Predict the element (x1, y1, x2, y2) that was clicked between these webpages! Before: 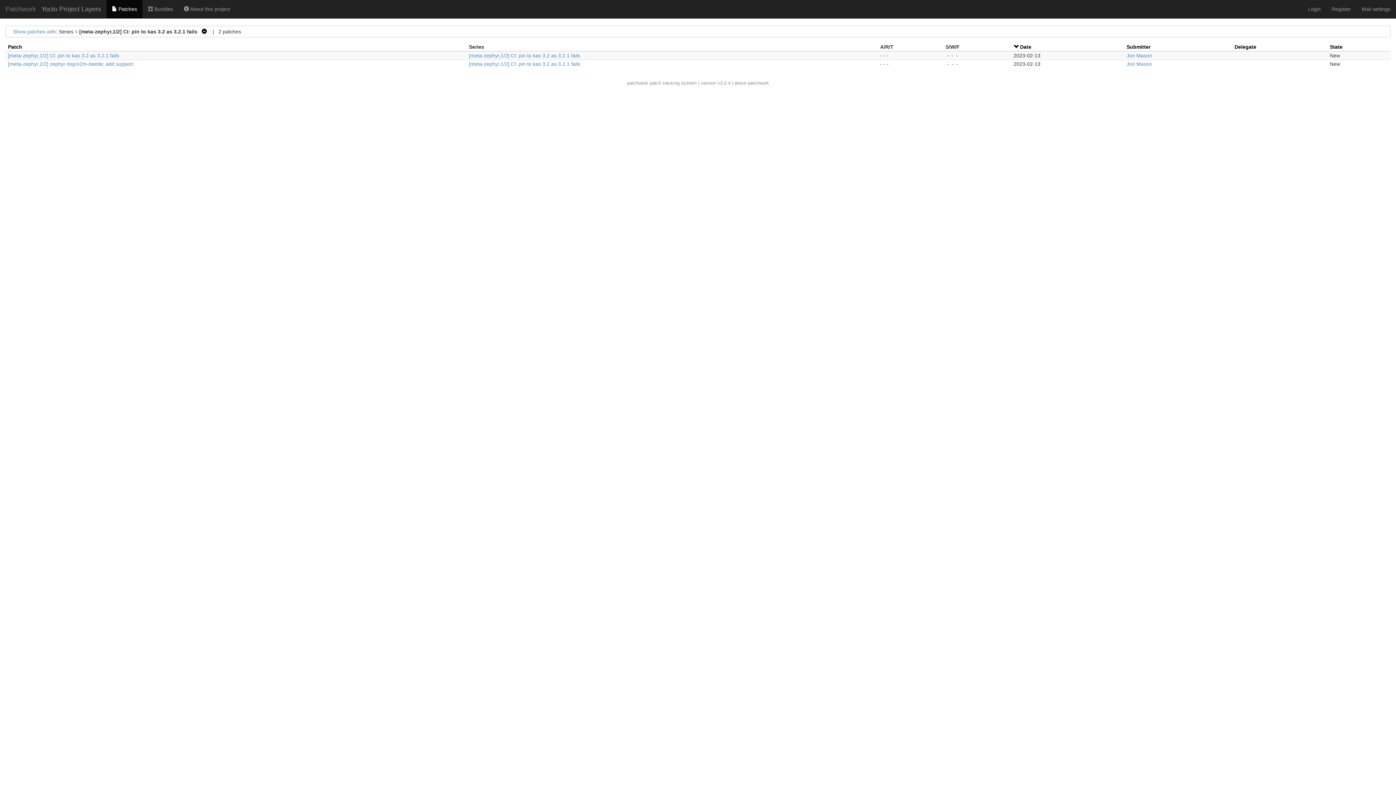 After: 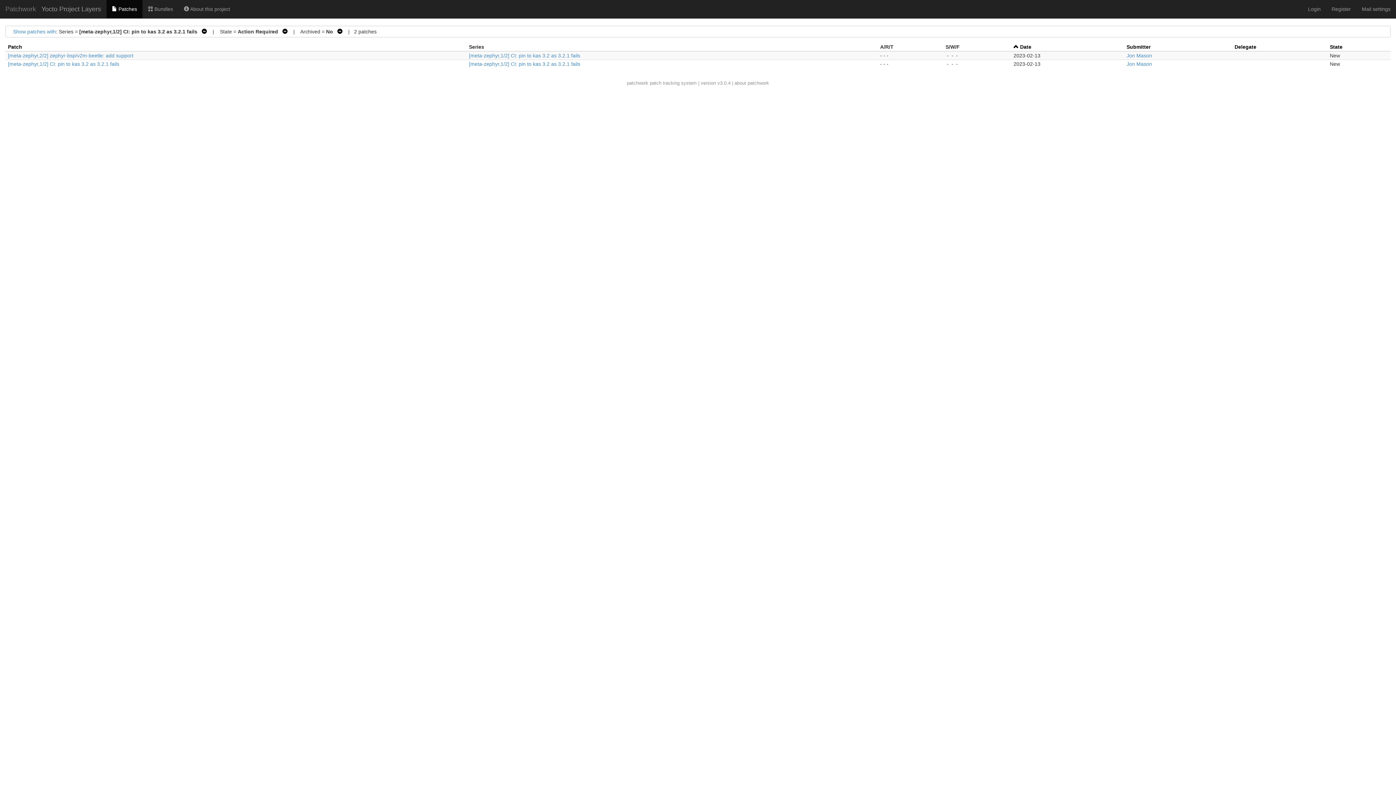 Action: label: [meta-zephyr,1/2] CI: pin to kas 3.2 as 3.2.1 fails bbox: (469, 61, 580, 66)